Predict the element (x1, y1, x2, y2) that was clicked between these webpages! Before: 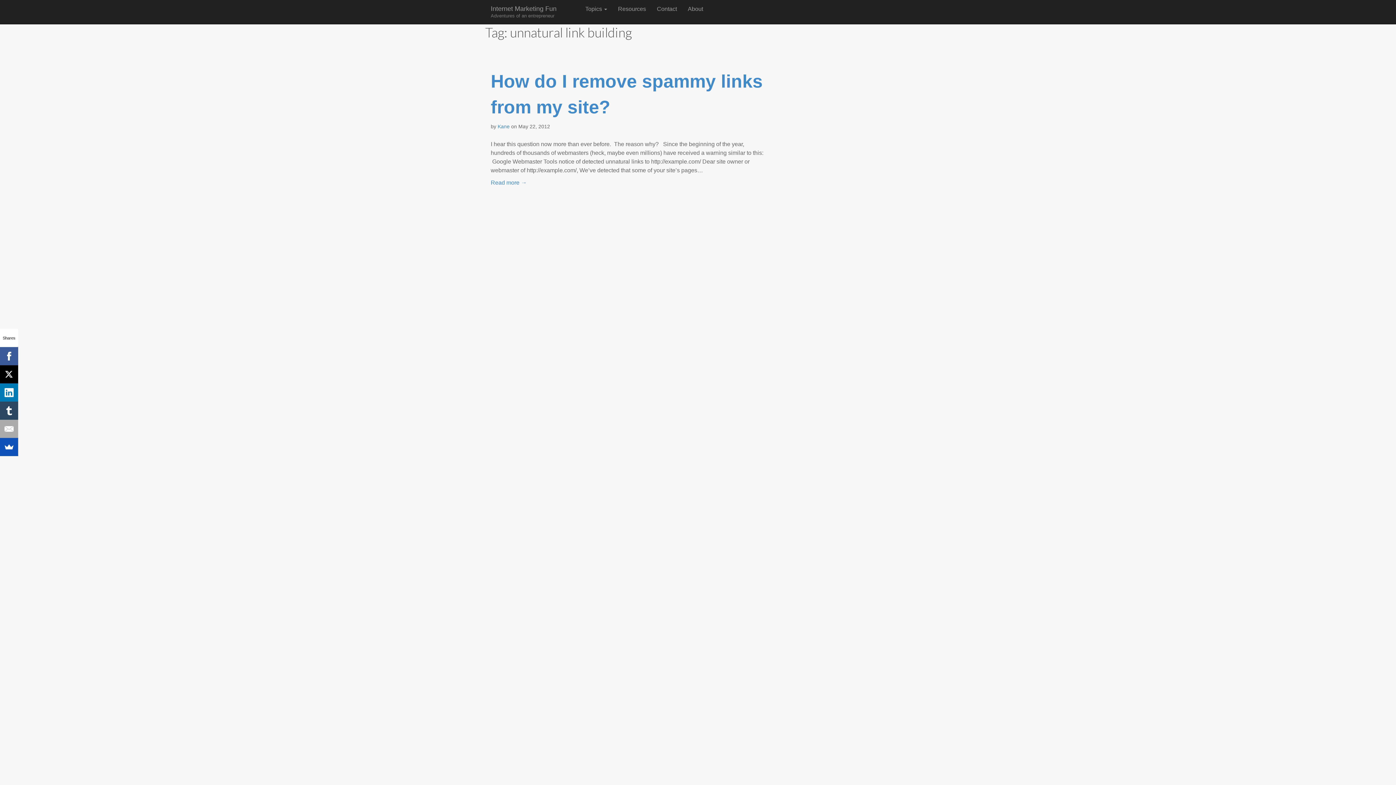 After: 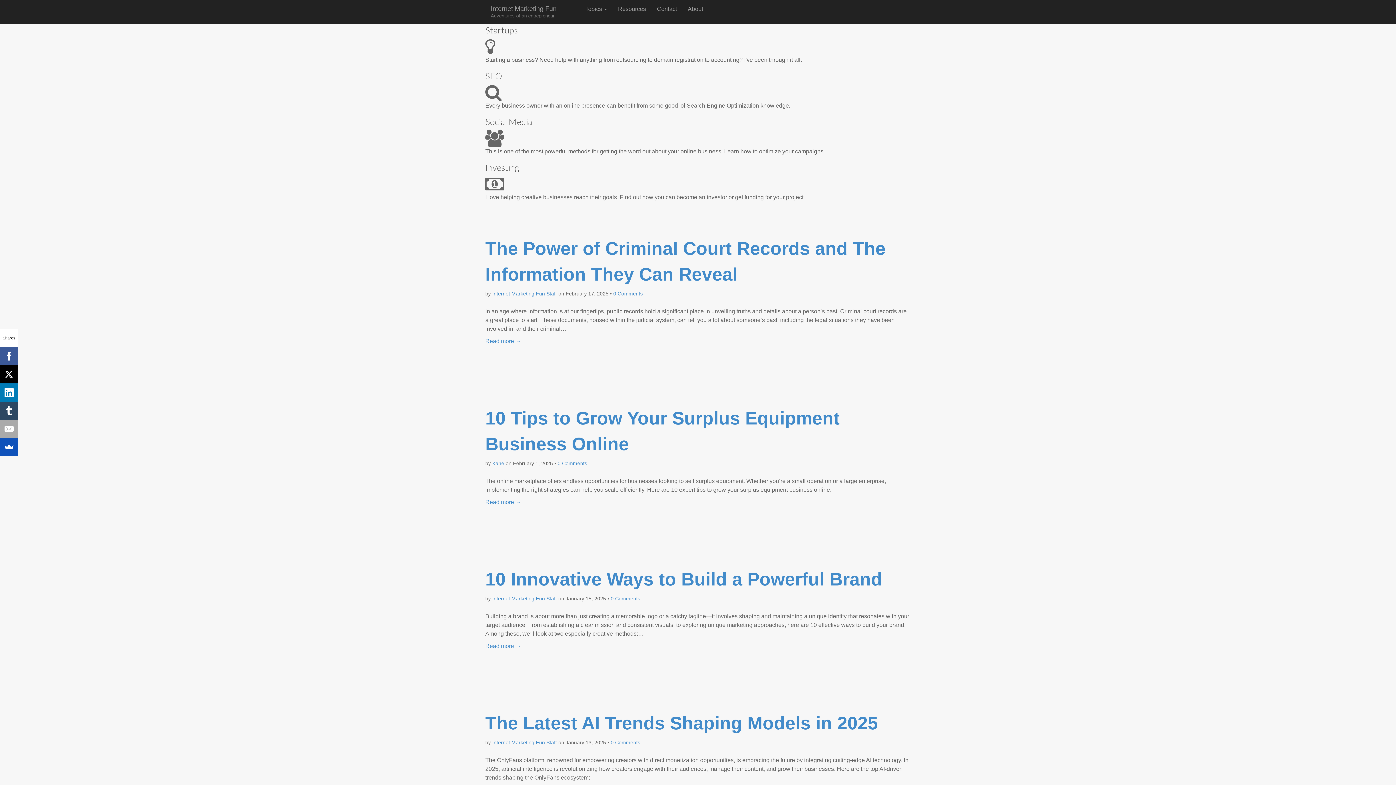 Action: bbox: (485, 0, 580, 24) label: Internet Marketing Fun Adventures of an entrepreneur